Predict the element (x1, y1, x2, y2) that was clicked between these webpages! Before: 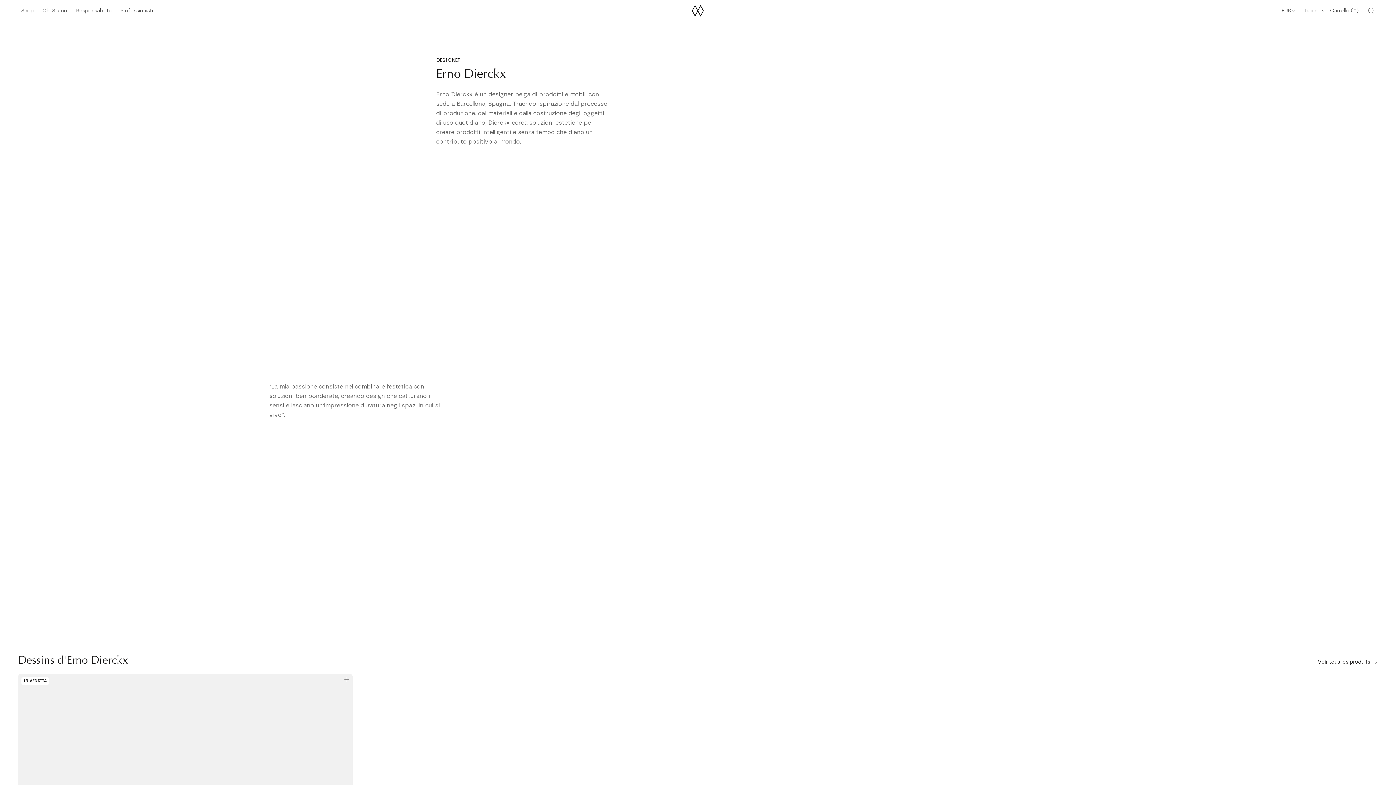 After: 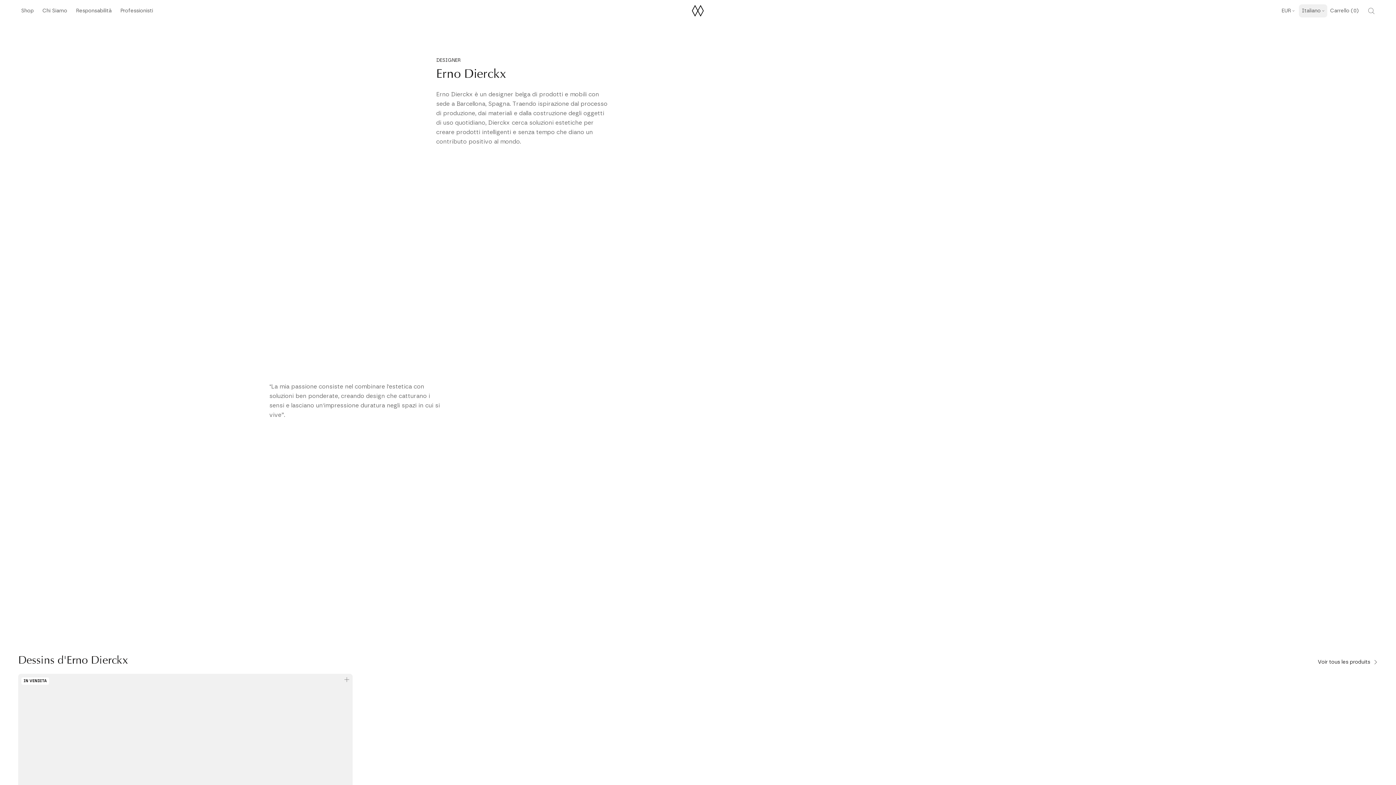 Action: bbox: (1299, 4, 1327, 17) label: Italiano